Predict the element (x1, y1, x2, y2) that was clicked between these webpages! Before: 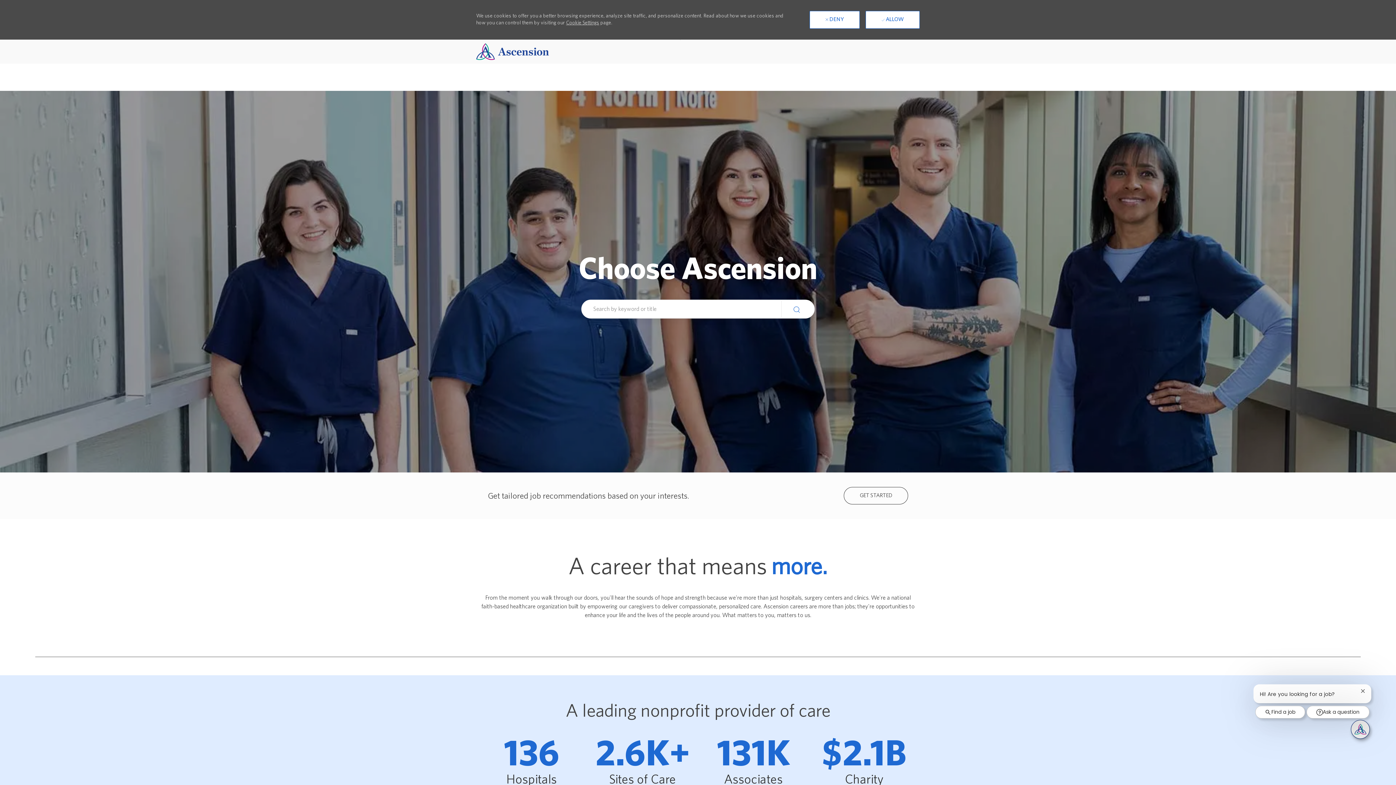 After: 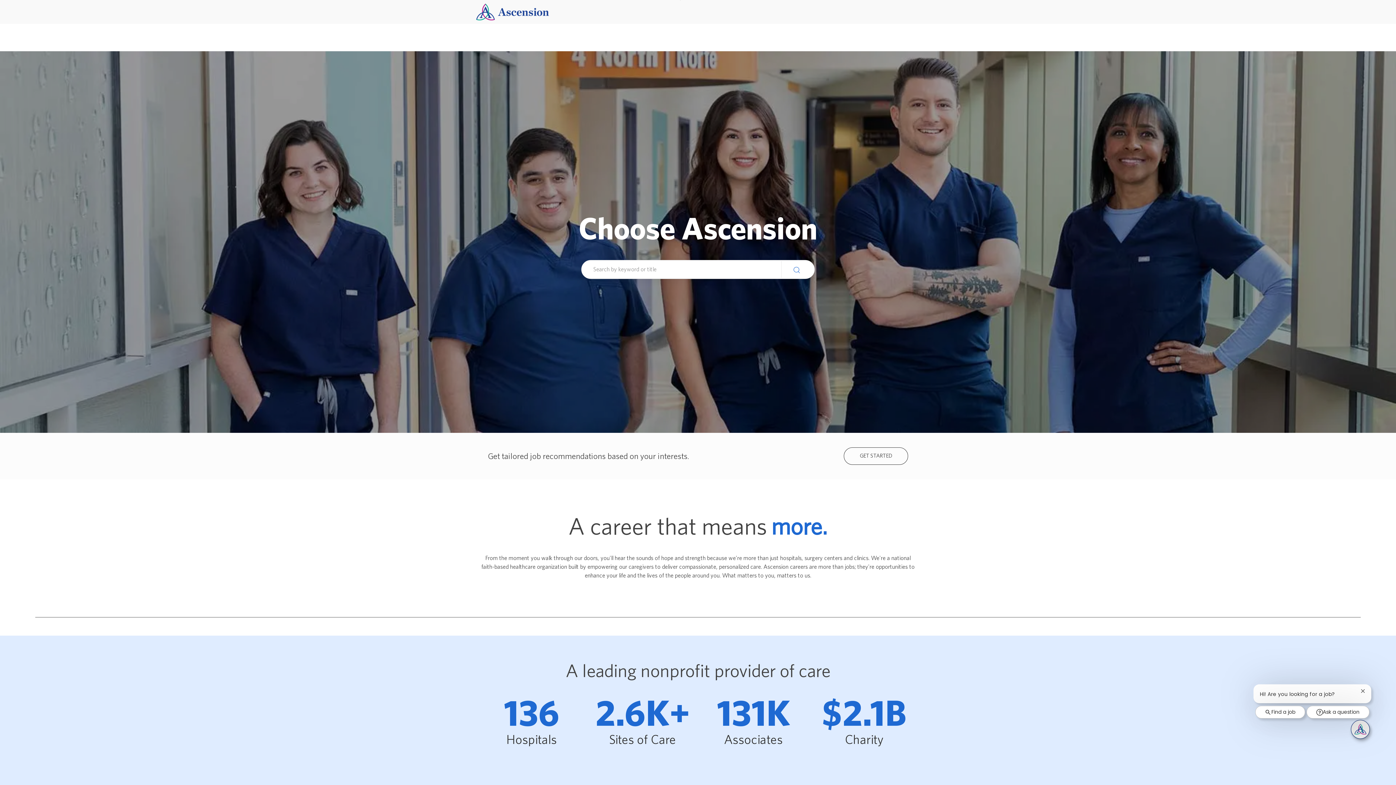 Action: label:  ALLOW bbox: (865, 11, 920, 28)